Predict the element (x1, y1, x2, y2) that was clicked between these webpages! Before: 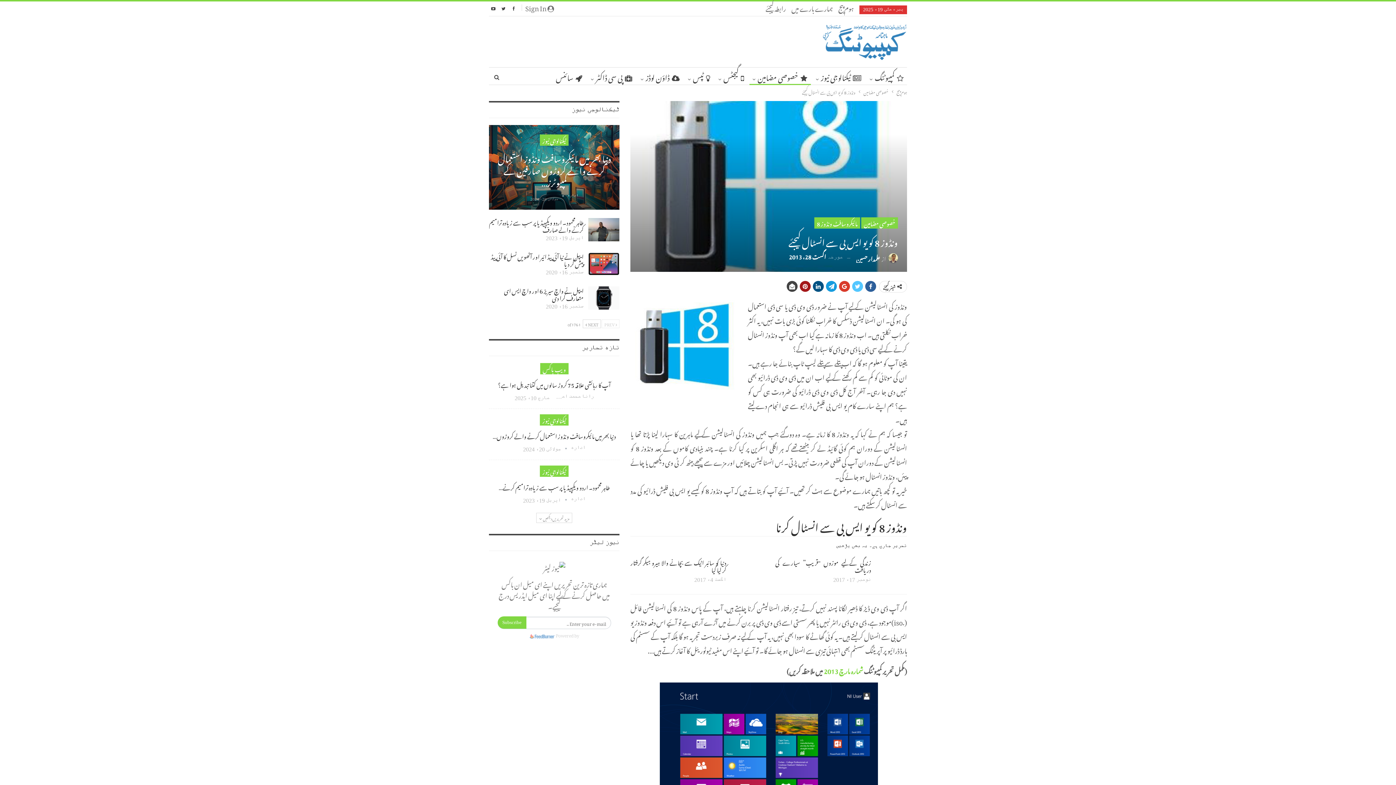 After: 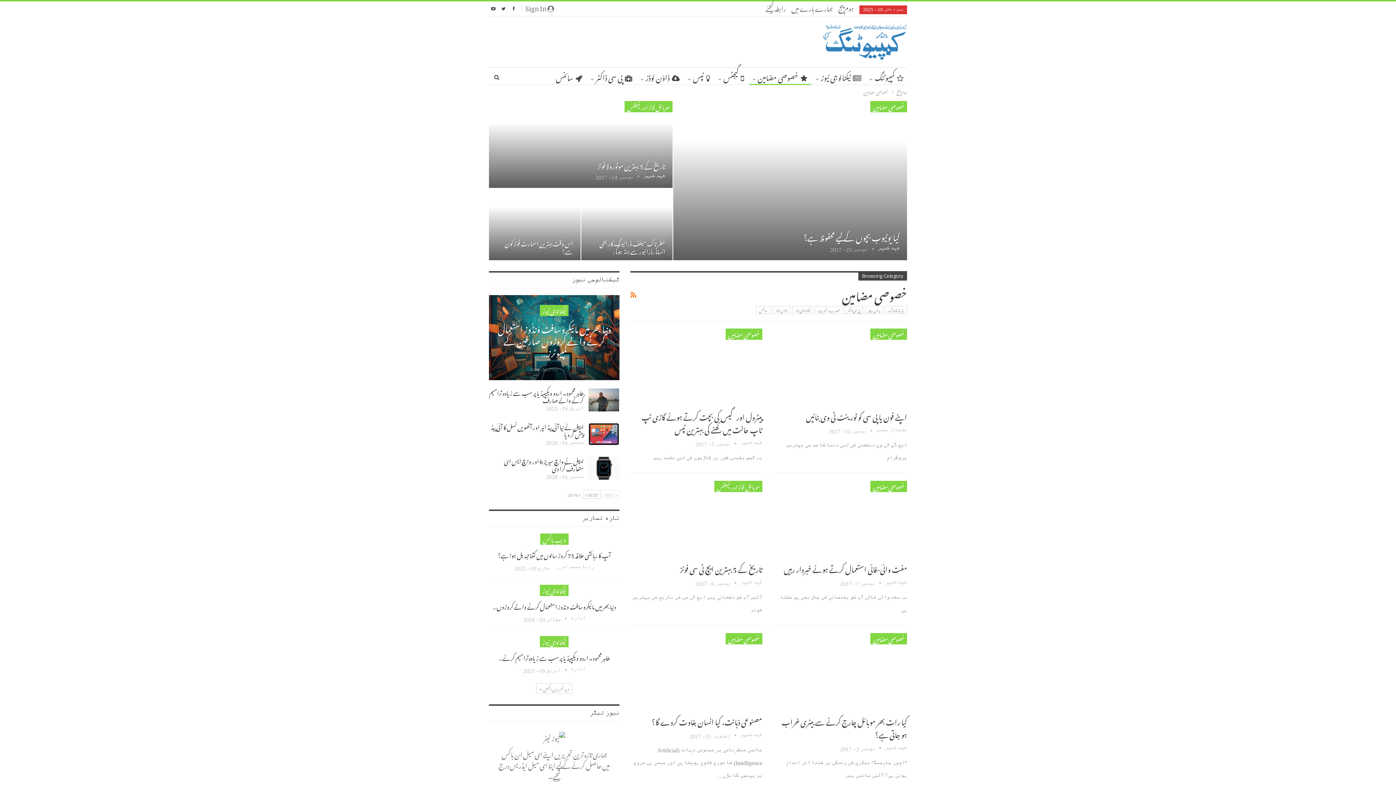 Action: label: خصوصی مضامین bbox: (863, 87, 888, 95)